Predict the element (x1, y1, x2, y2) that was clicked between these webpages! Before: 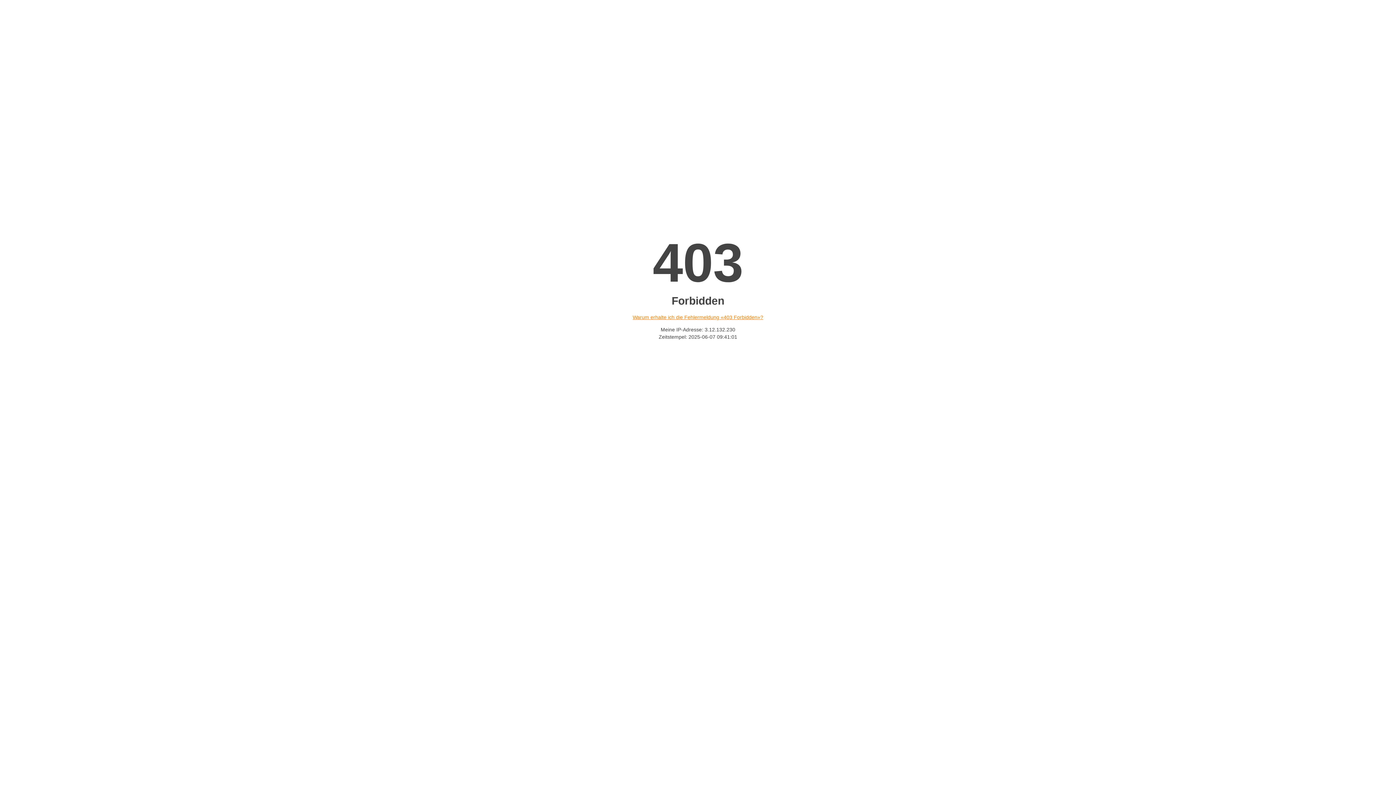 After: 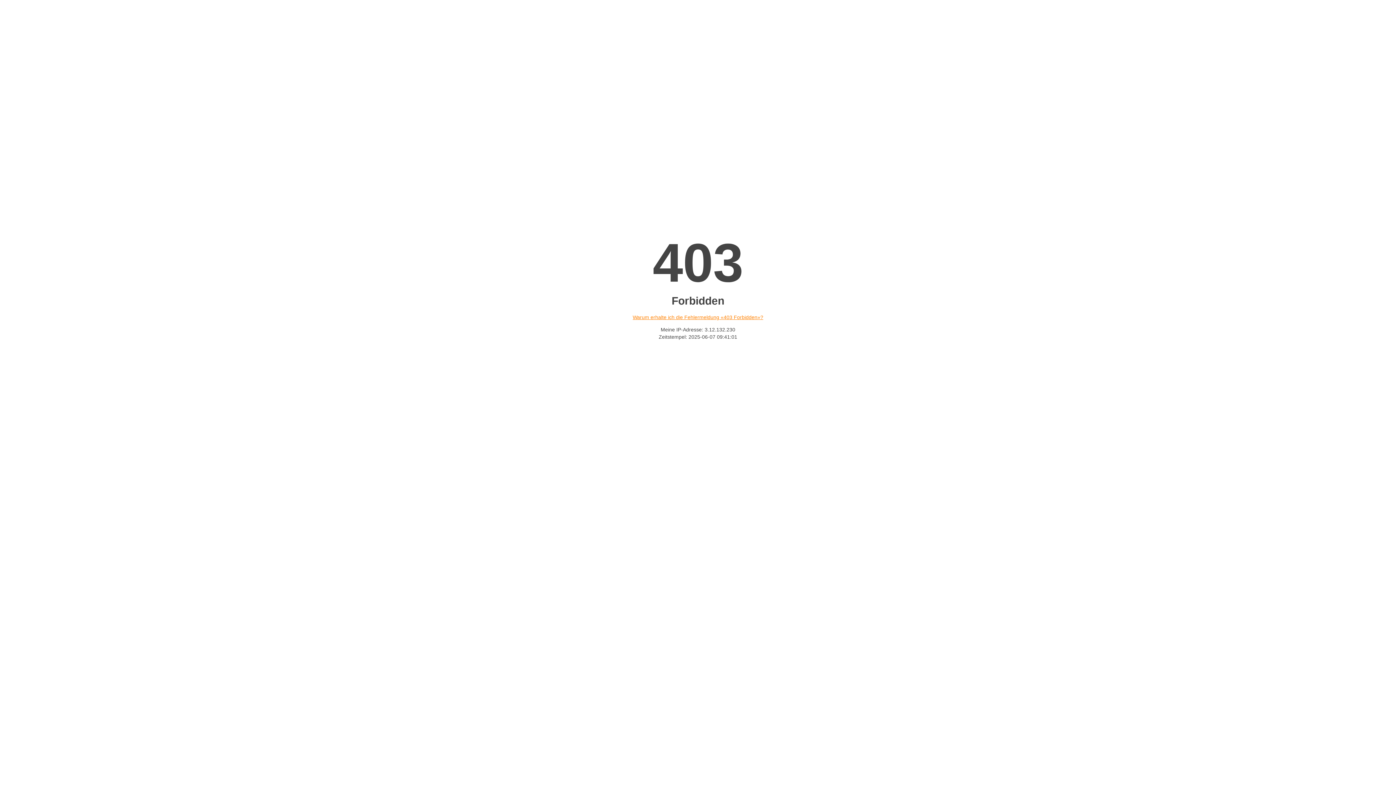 Action: bbox: (632, 314, 763, 320) label: Warum erhalte ich die Fehlermeldung «403 Forbidden»?